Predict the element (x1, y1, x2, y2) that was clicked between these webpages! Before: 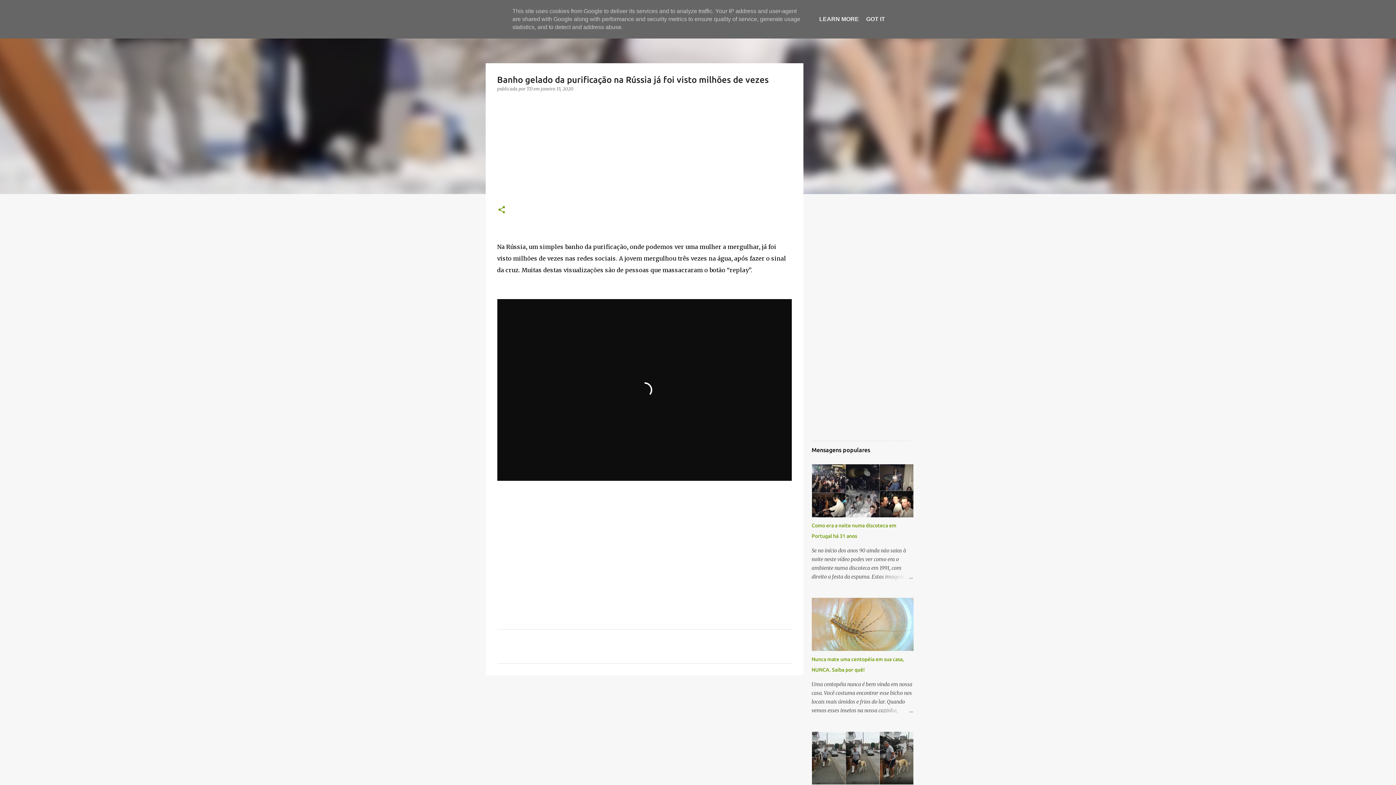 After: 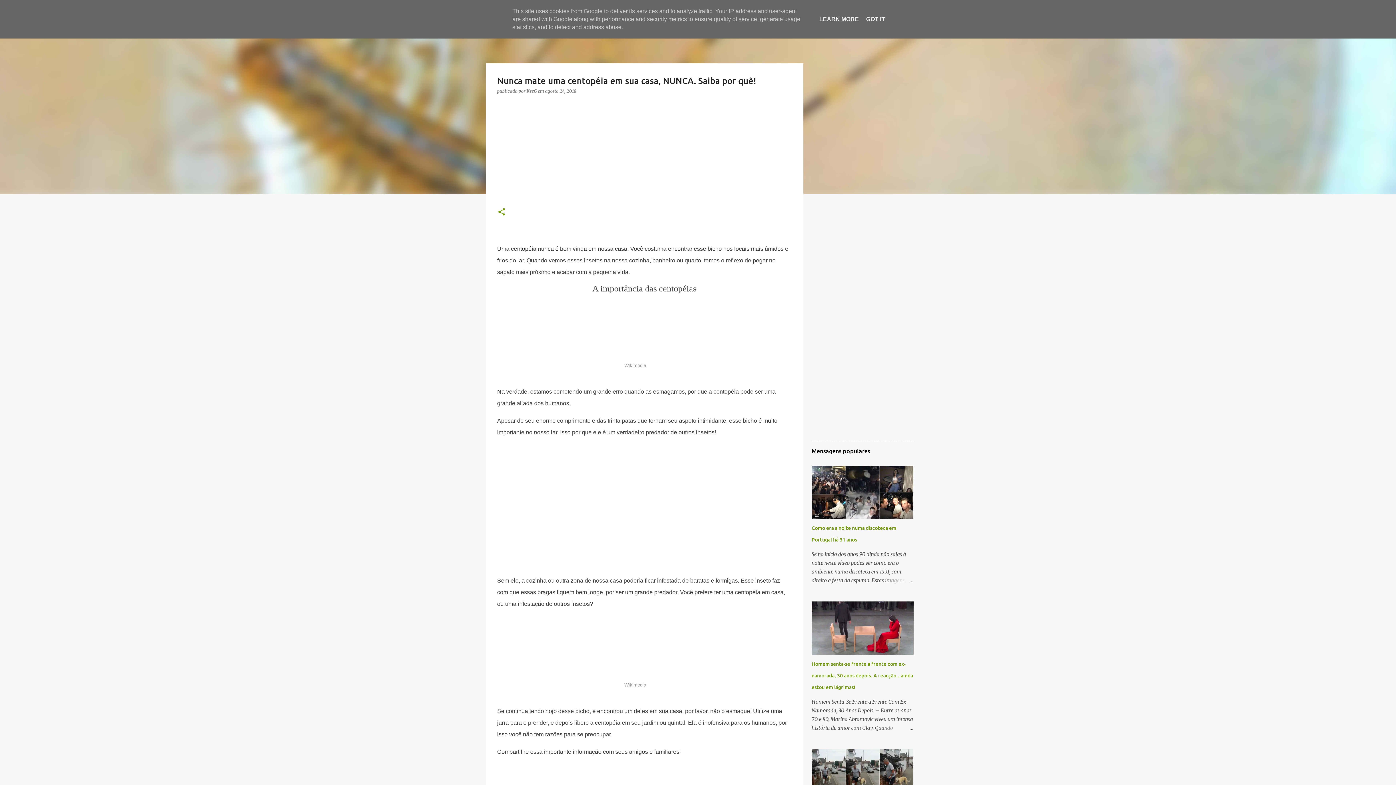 Action: bbox: (878, 706, 913, 715)